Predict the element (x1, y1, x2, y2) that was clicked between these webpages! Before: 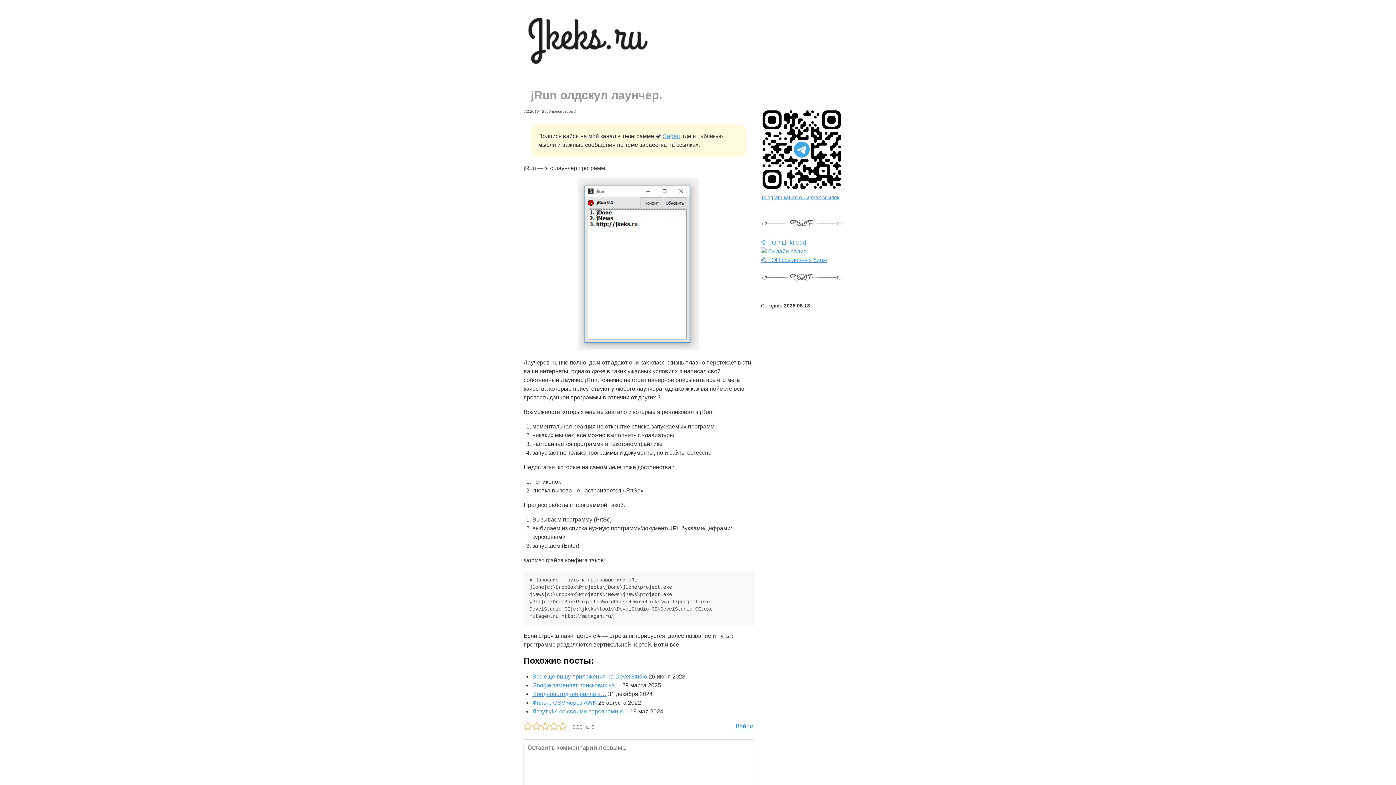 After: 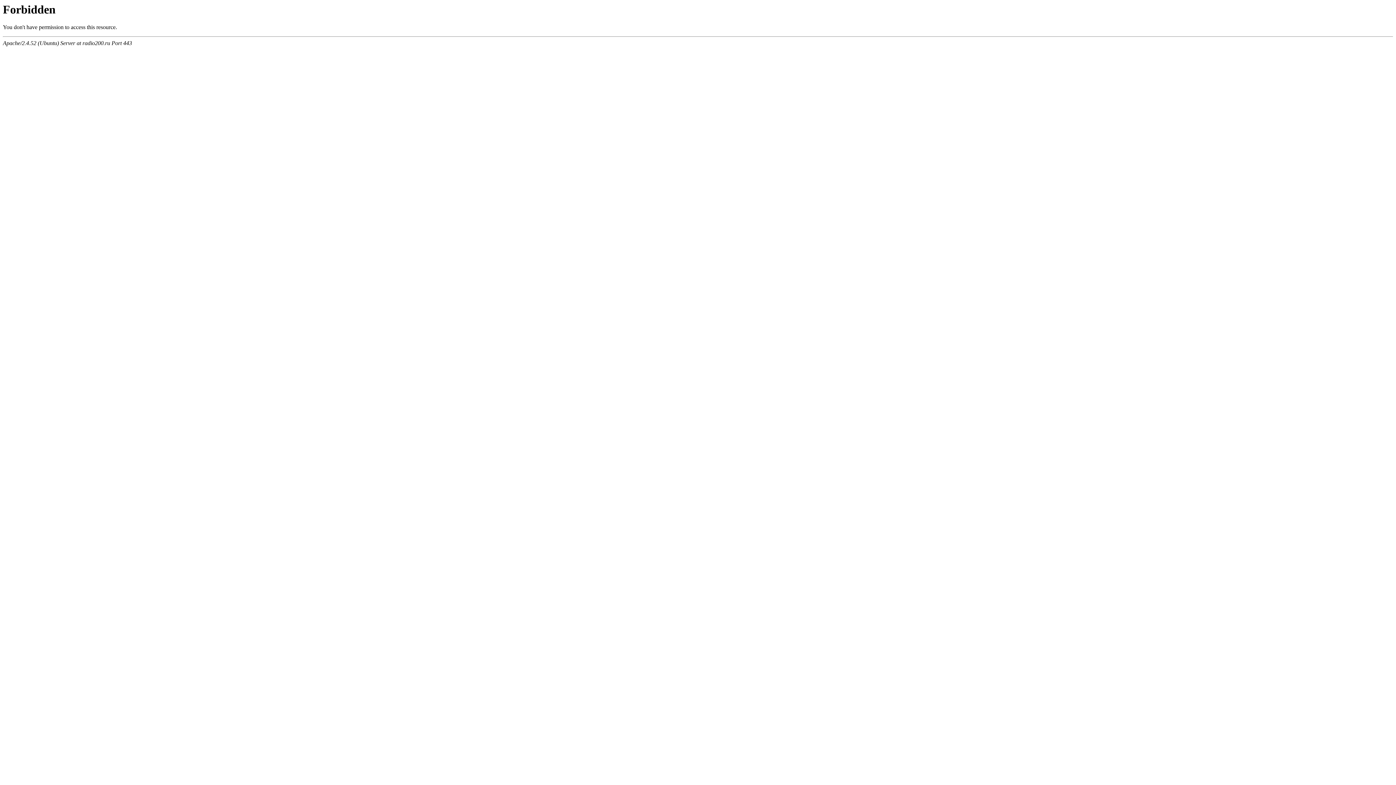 Action: label: Онлайн радио bbox: (768, 248, 806, 254)